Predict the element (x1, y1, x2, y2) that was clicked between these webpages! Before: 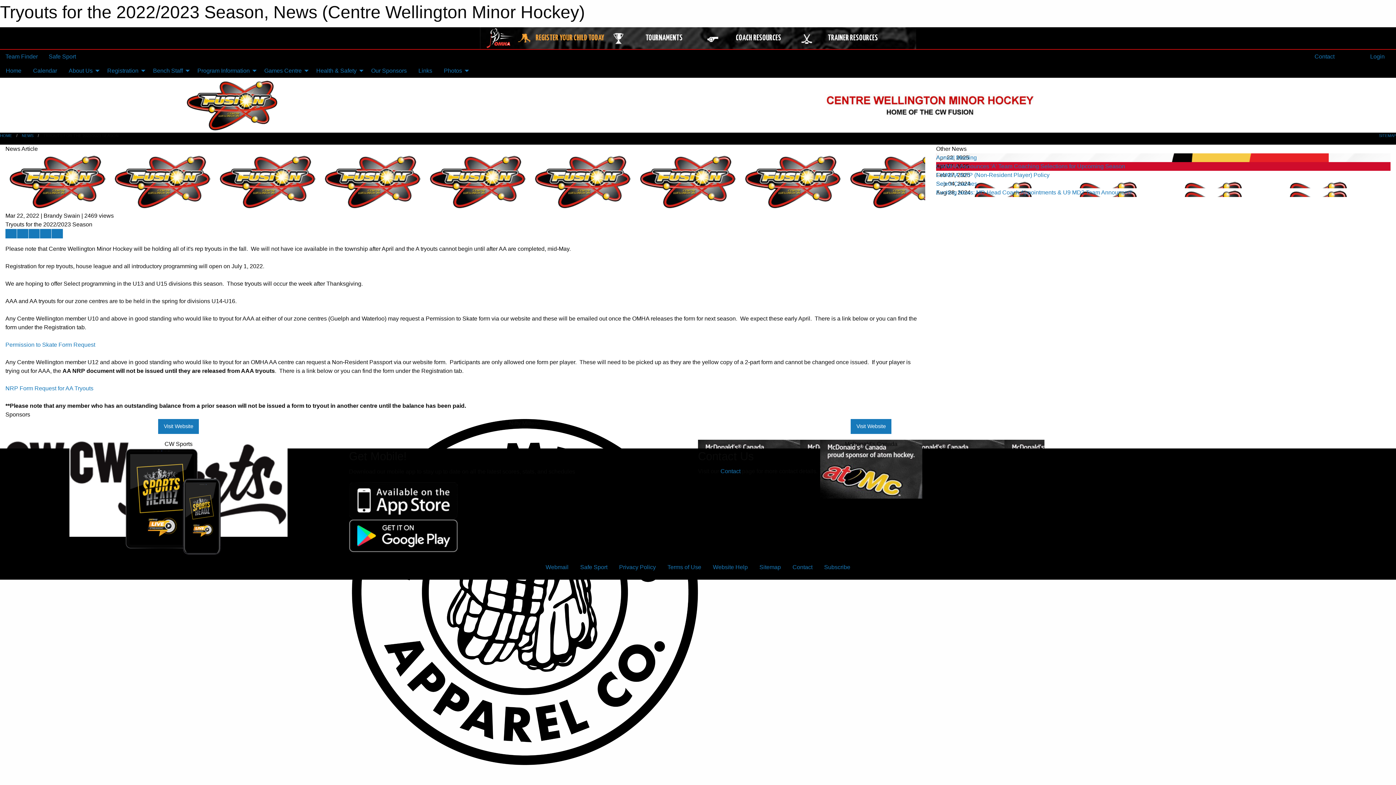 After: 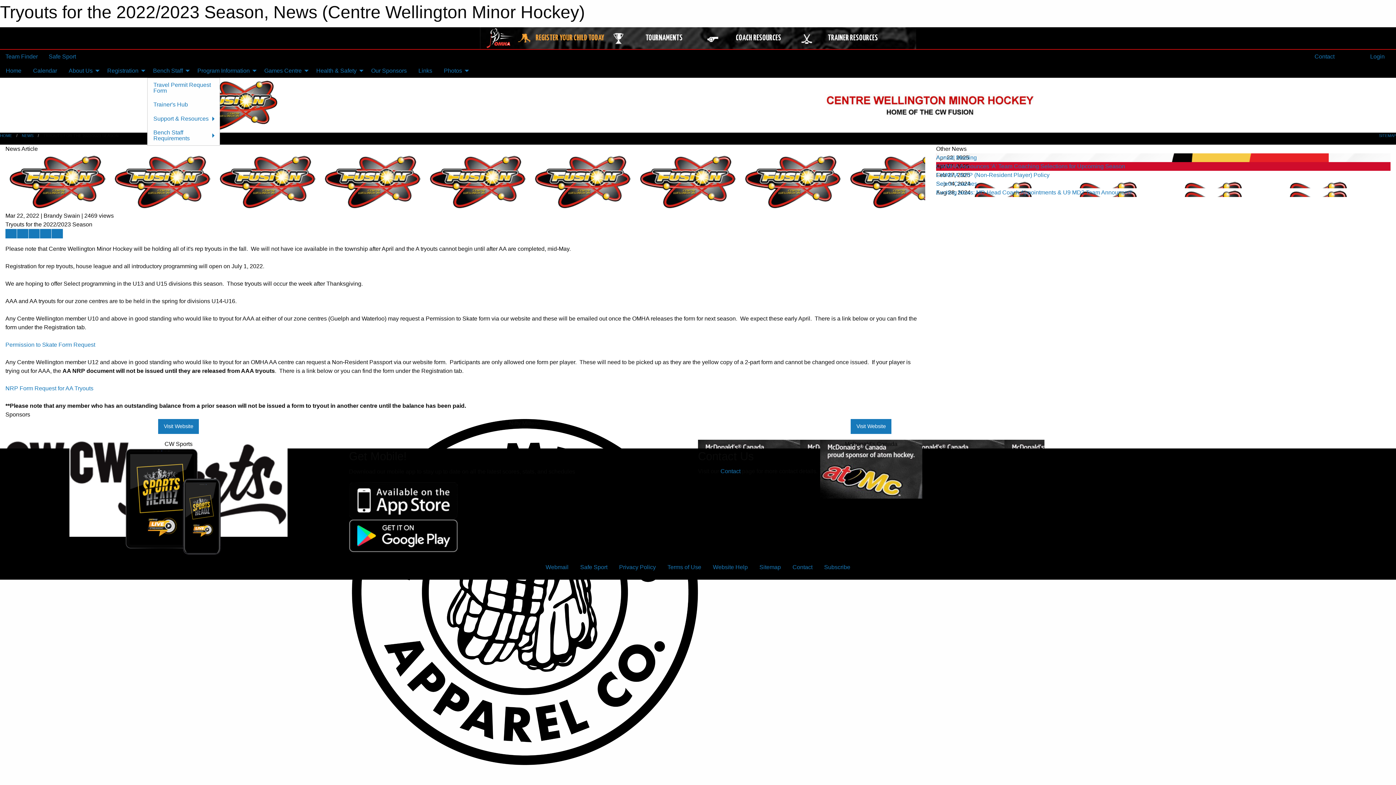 Action: bbox: (147, 63, 191, 77) label: Bench Staff 